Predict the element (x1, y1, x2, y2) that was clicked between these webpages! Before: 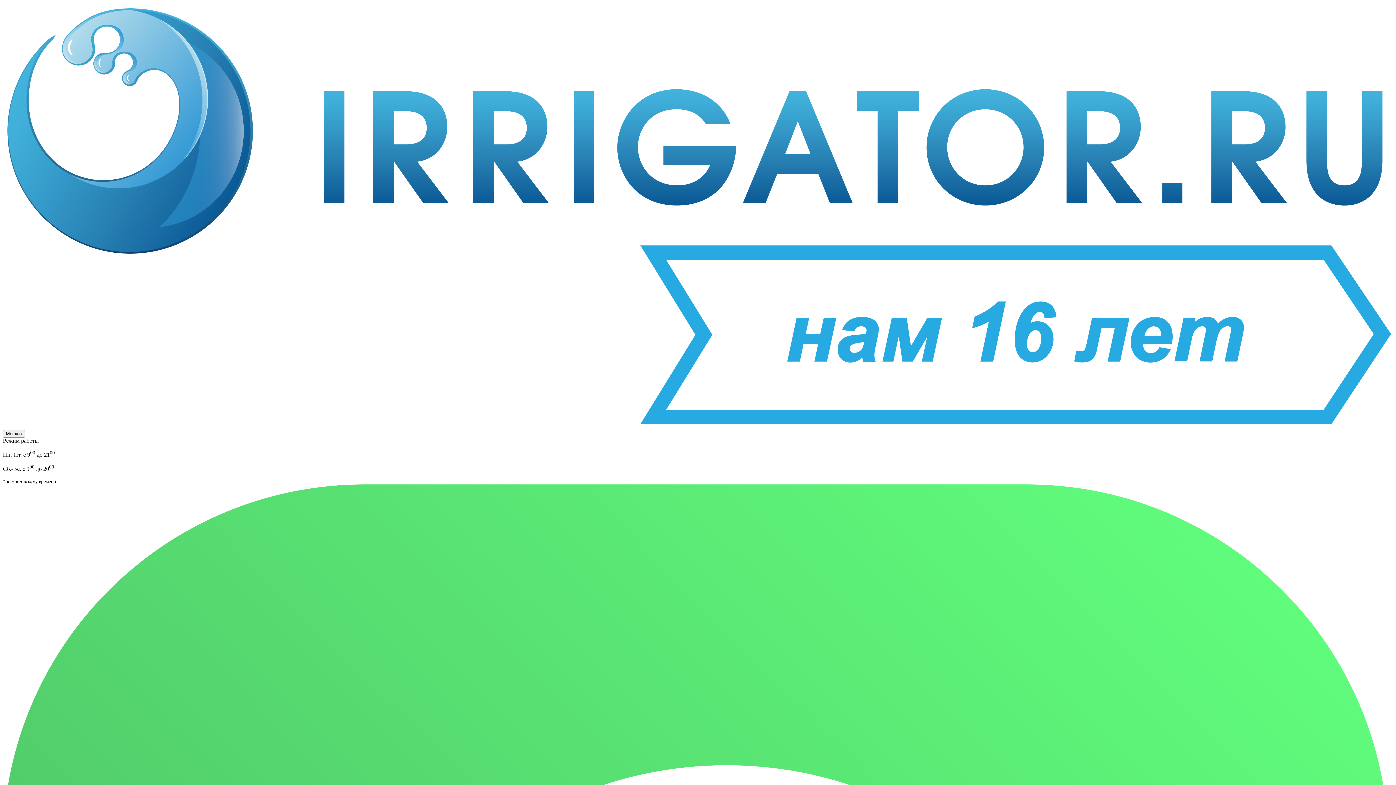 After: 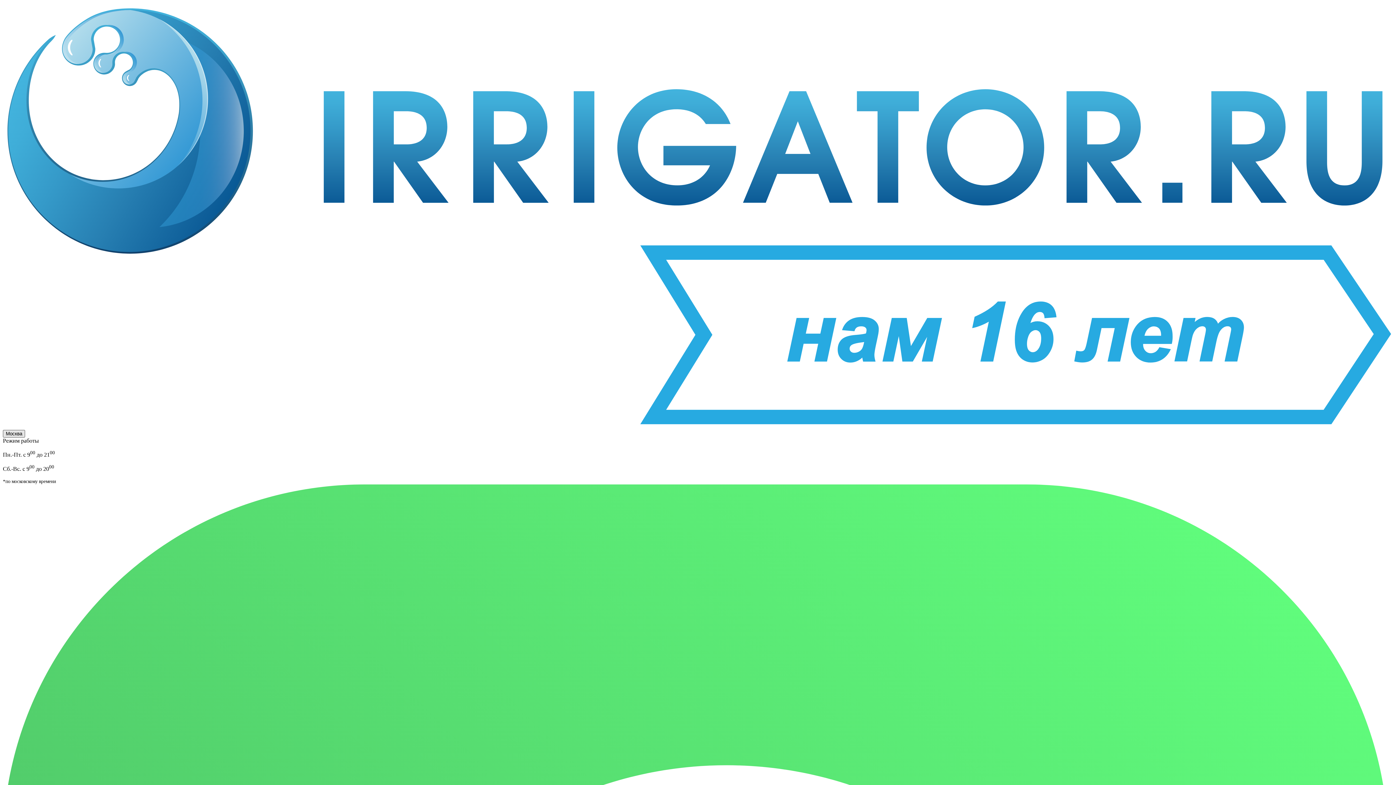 Action: label: Москва bbox: (2, 430, 25, 437)